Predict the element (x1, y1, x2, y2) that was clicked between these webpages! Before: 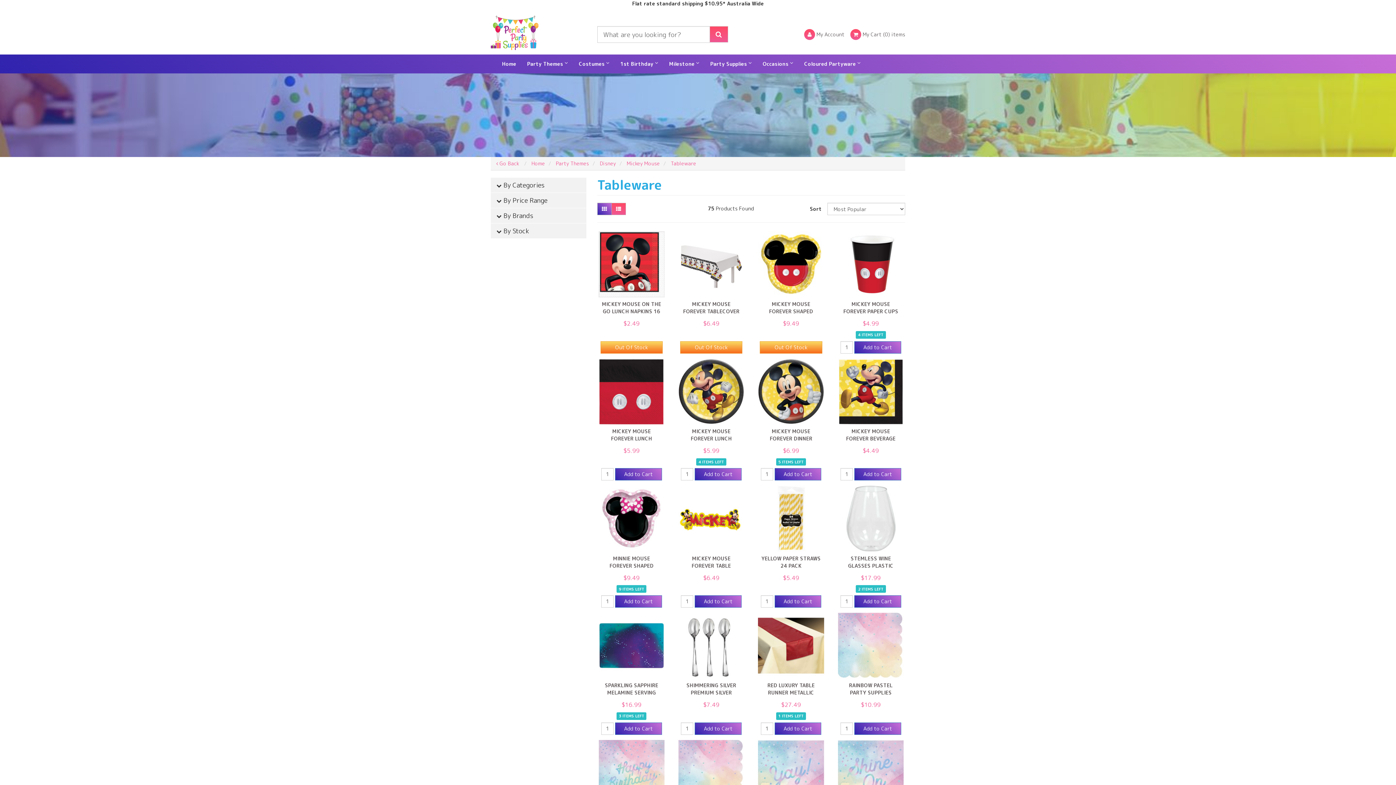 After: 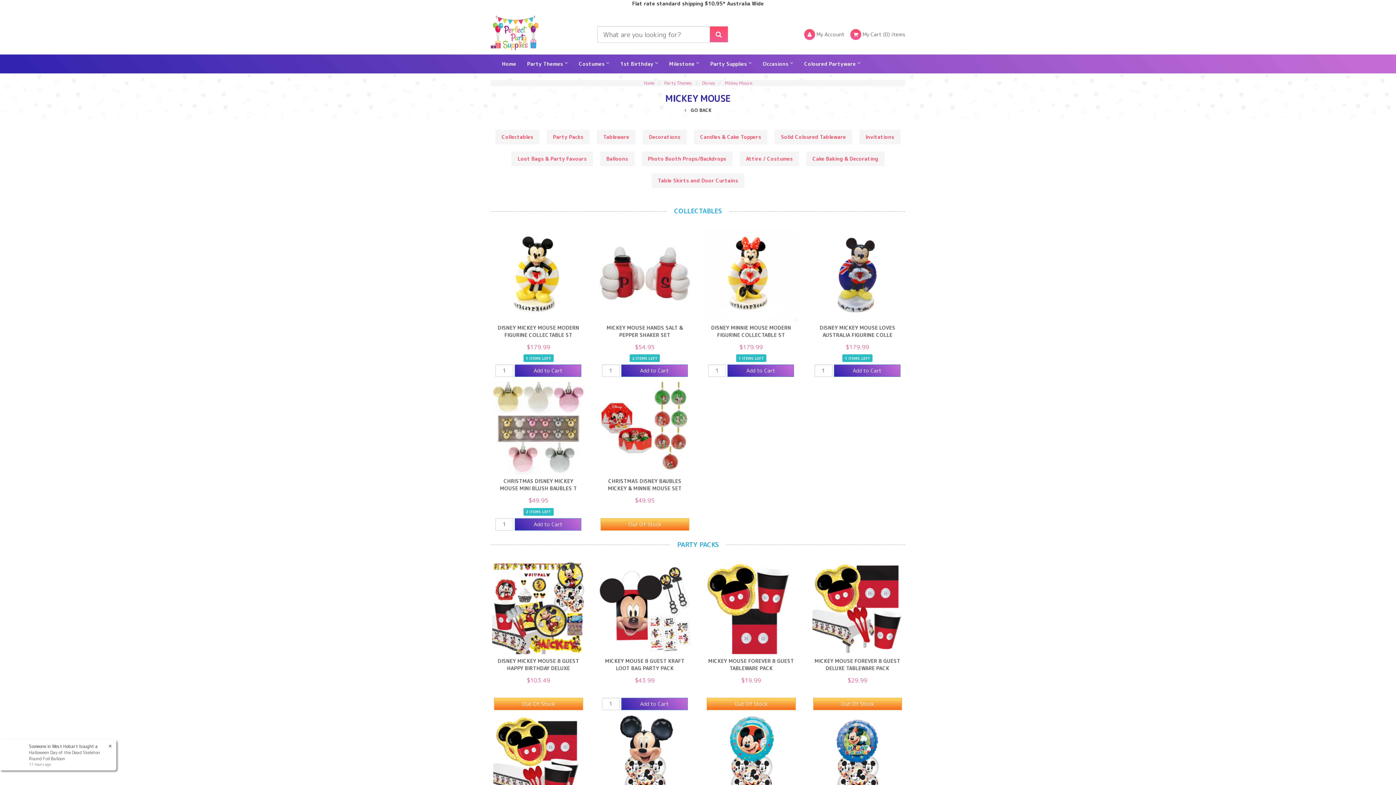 Action: bbox: (496, 160, 519, 166) label:  Go Back